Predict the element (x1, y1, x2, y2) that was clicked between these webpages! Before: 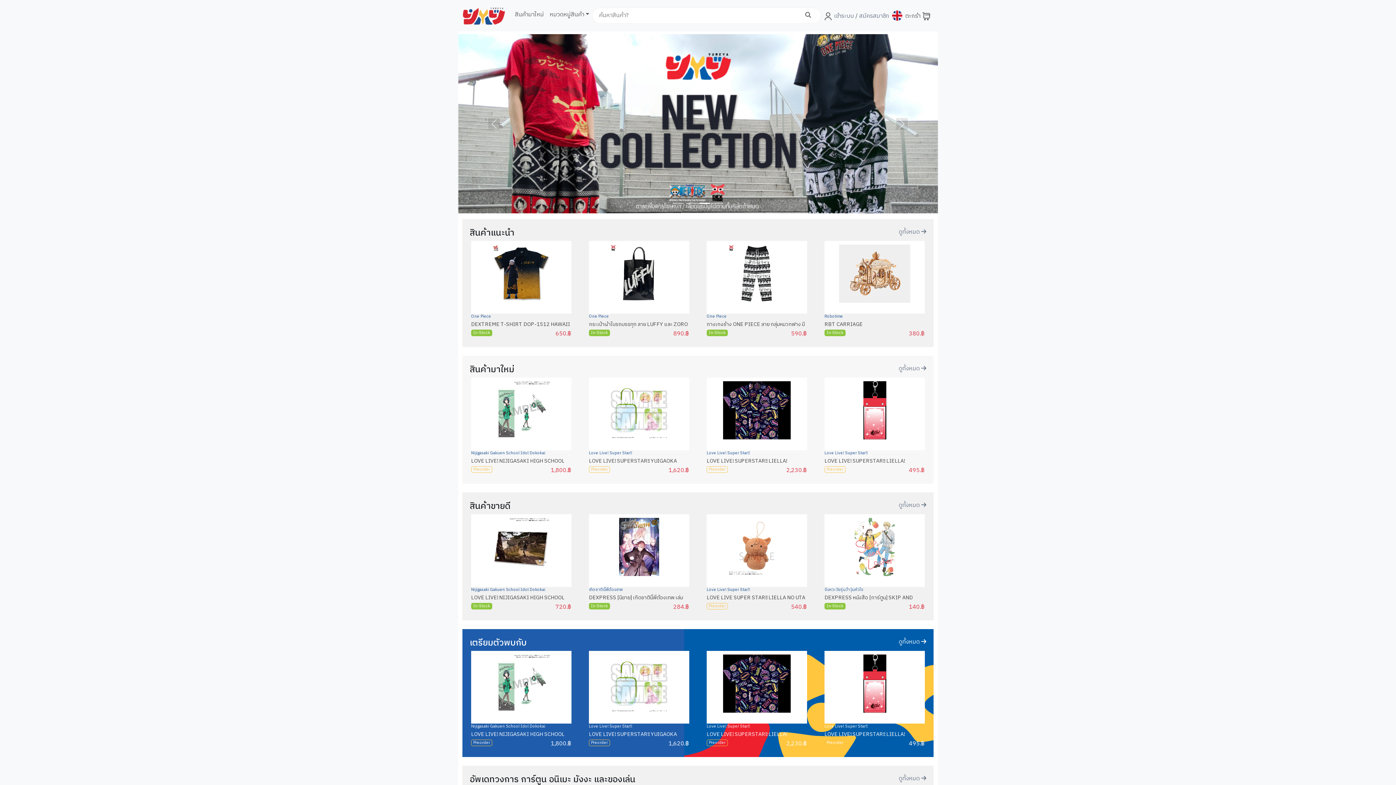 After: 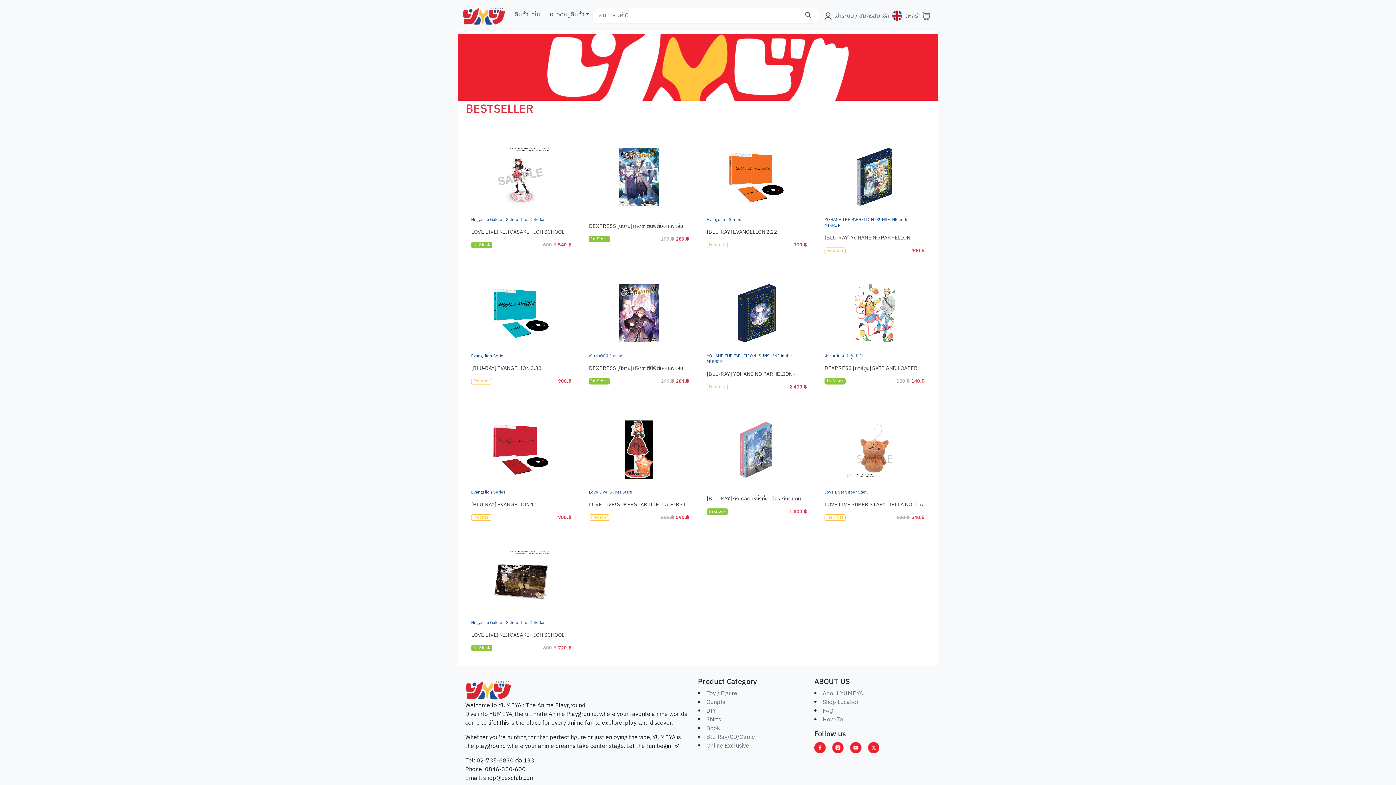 Action: bbox: (898, 501, 926, 510) label: ดูทั้งหมด 